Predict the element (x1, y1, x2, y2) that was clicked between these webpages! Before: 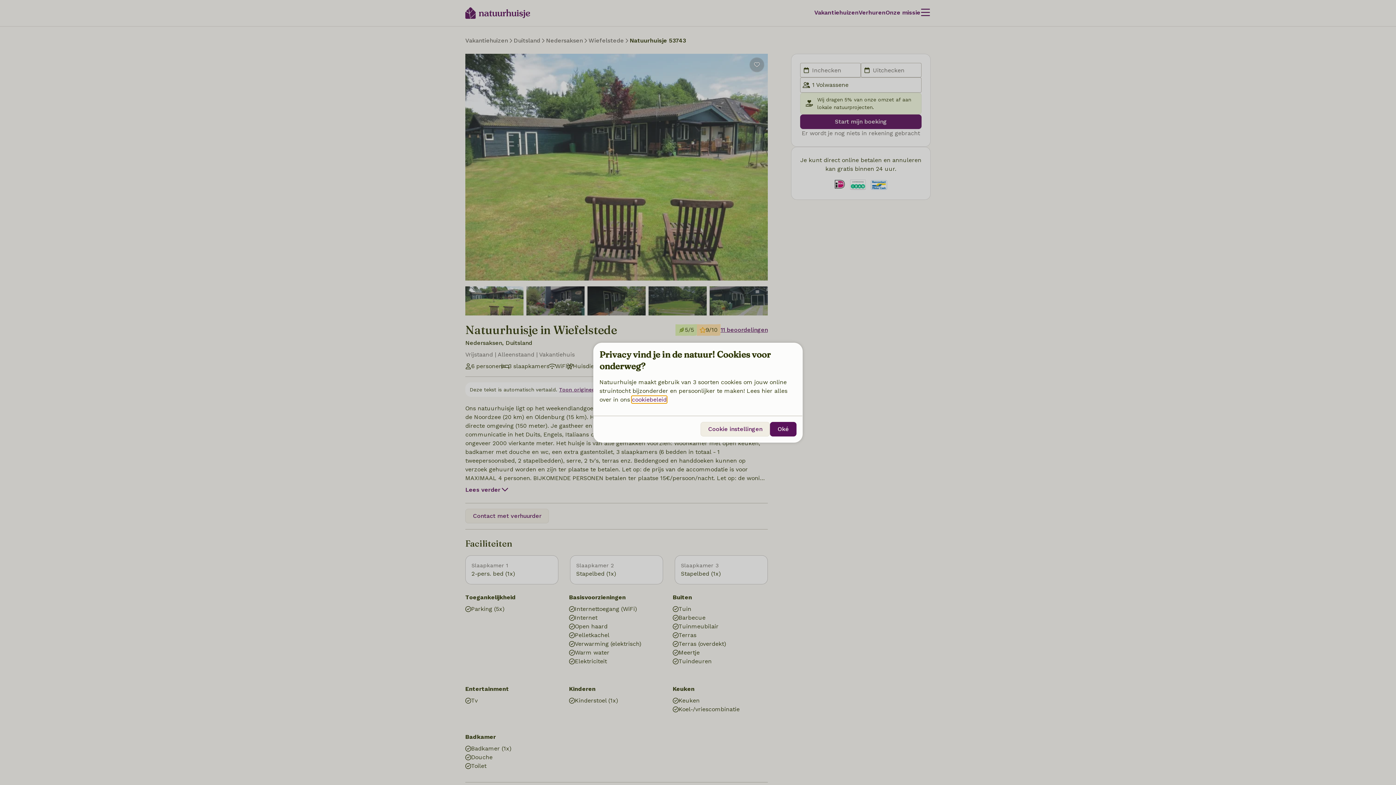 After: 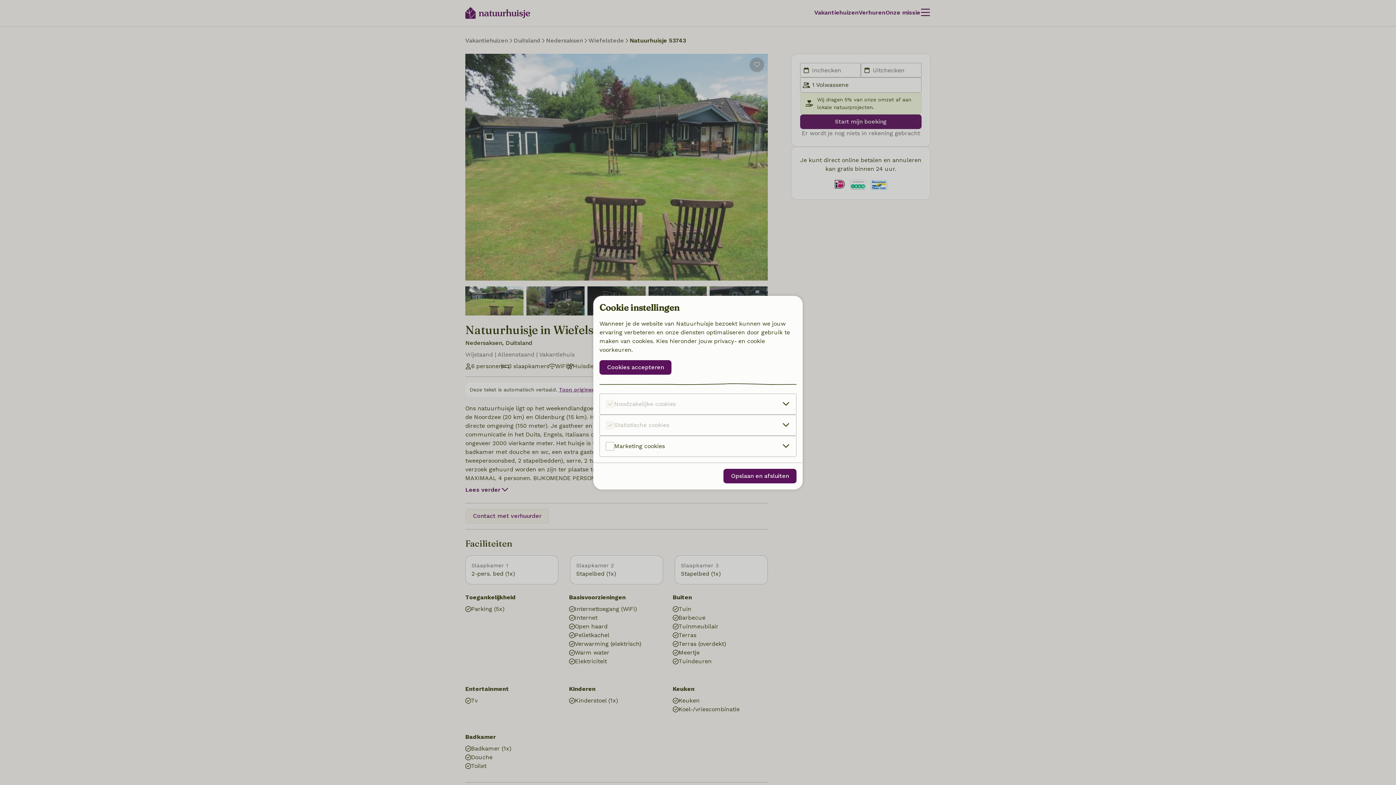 Action: label: Cookie instellingen bbox: (700, 422, 770, 436)